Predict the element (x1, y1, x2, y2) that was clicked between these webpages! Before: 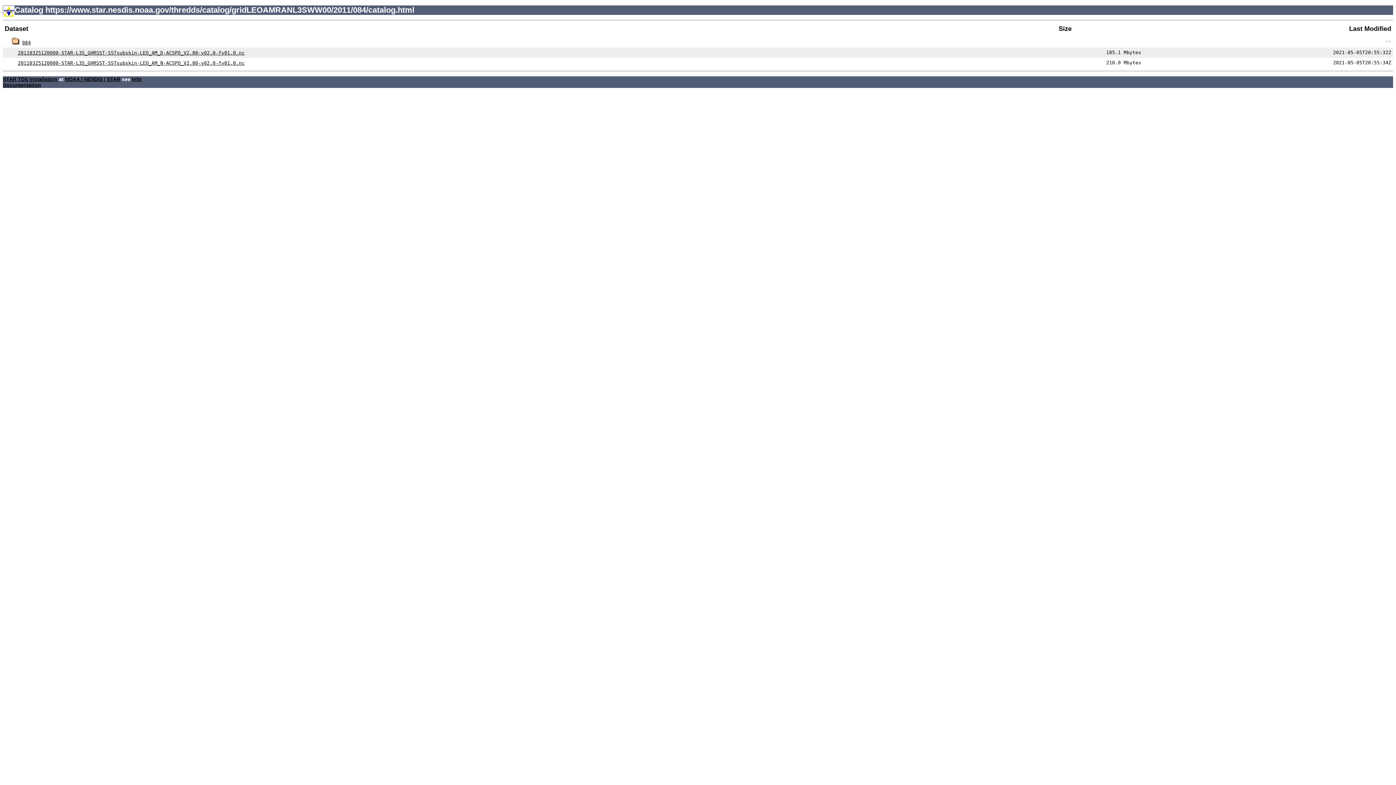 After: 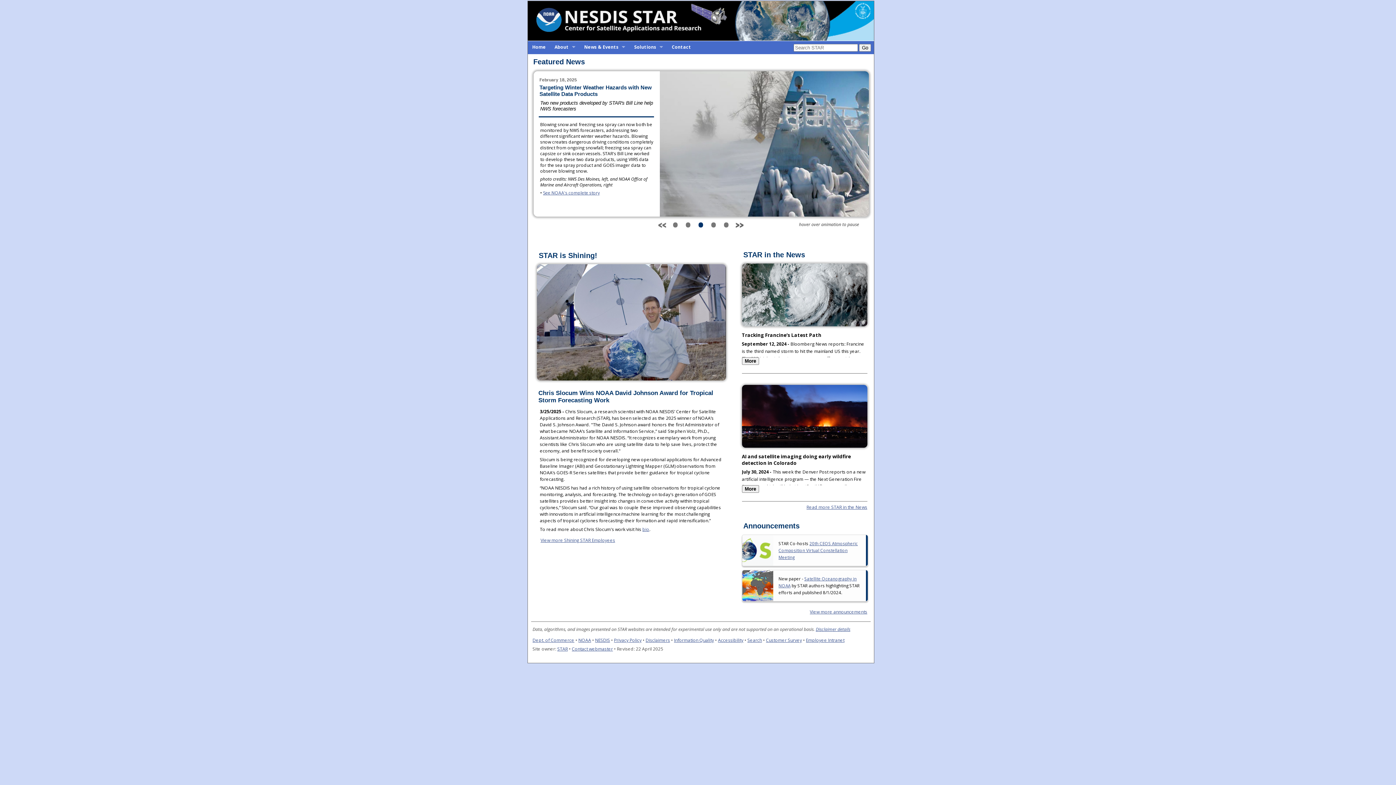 Action: label: NOAA / NESDIS / STAR bbox: (65, 76, 120, 82)